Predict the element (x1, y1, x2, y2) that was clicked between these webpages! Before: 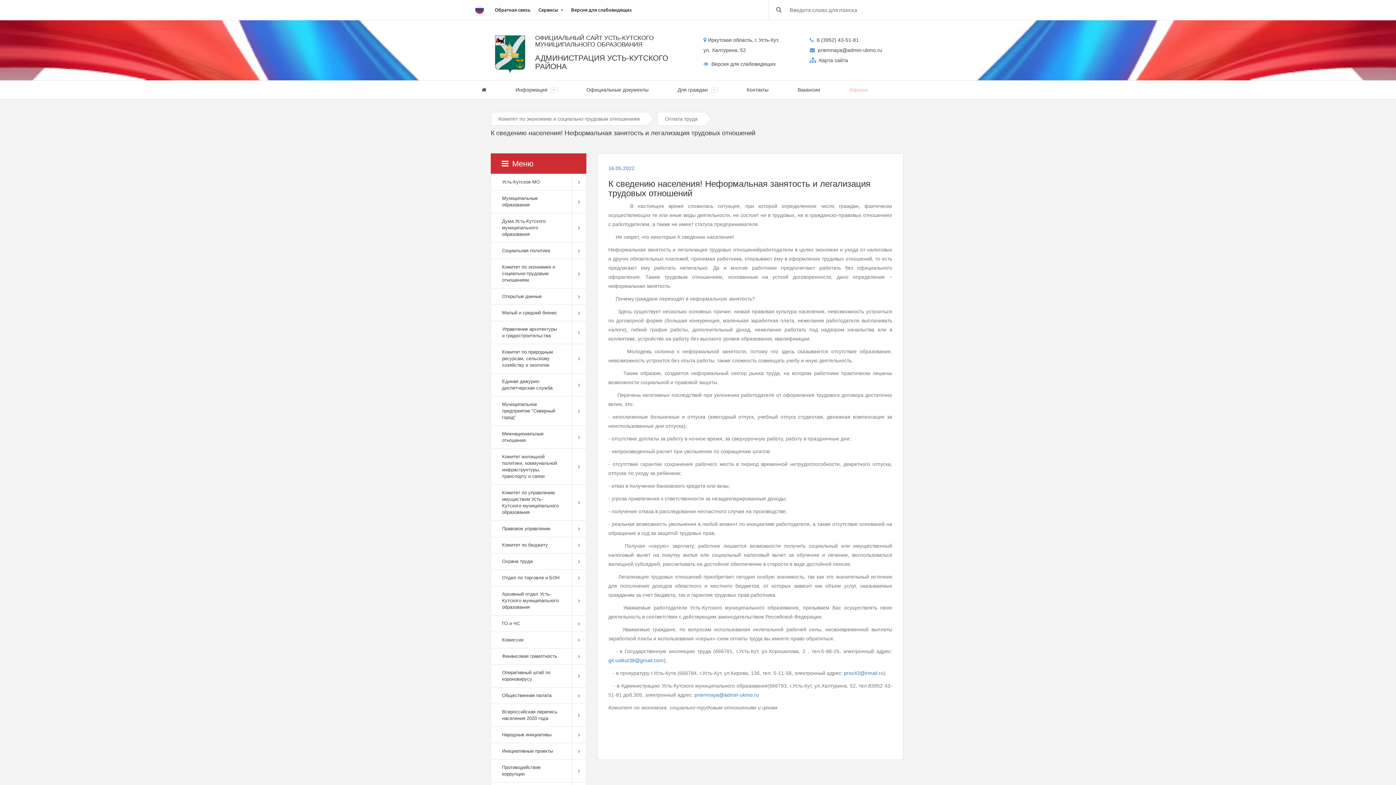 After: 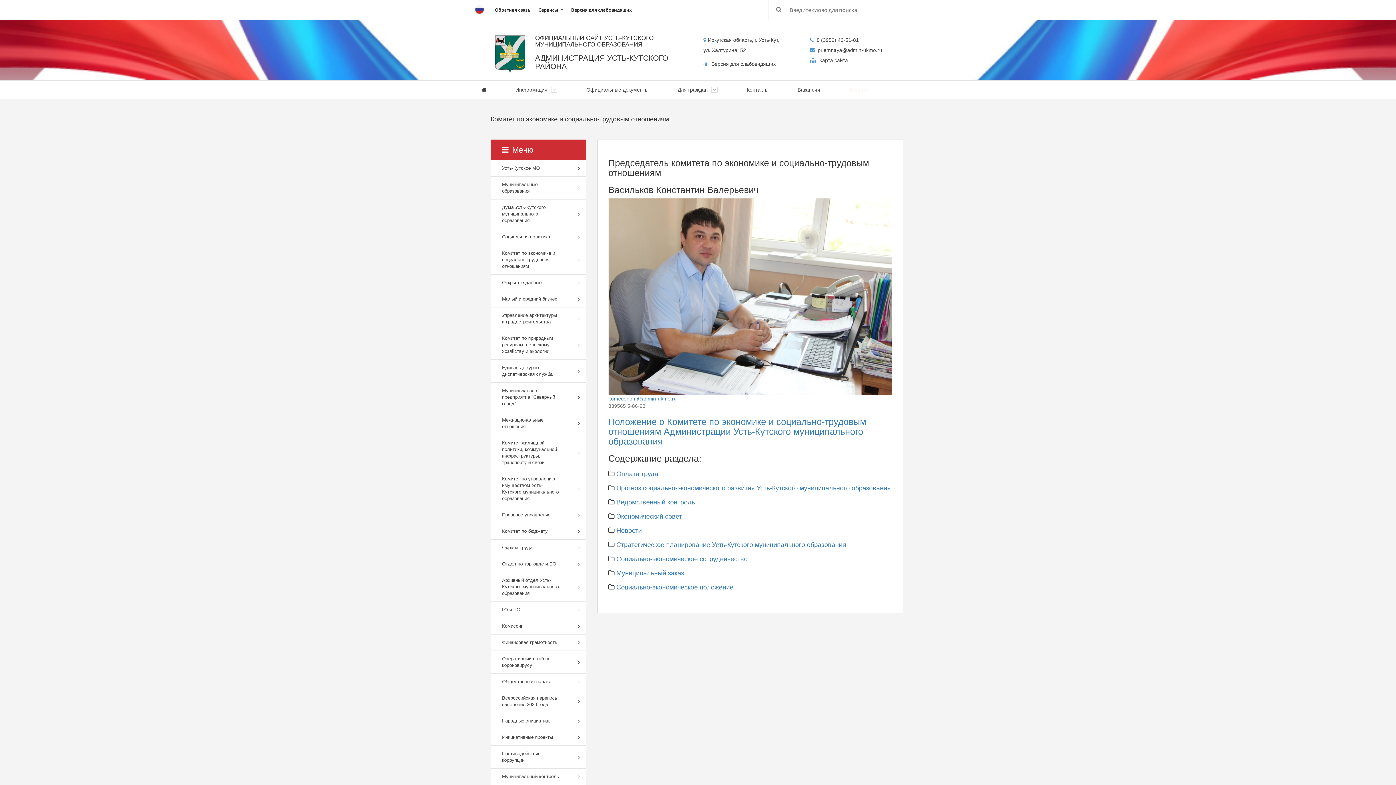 Action: label: Комитет по экономике и социально-трудовым отношениям bbox: (490, 112, 647, 125)